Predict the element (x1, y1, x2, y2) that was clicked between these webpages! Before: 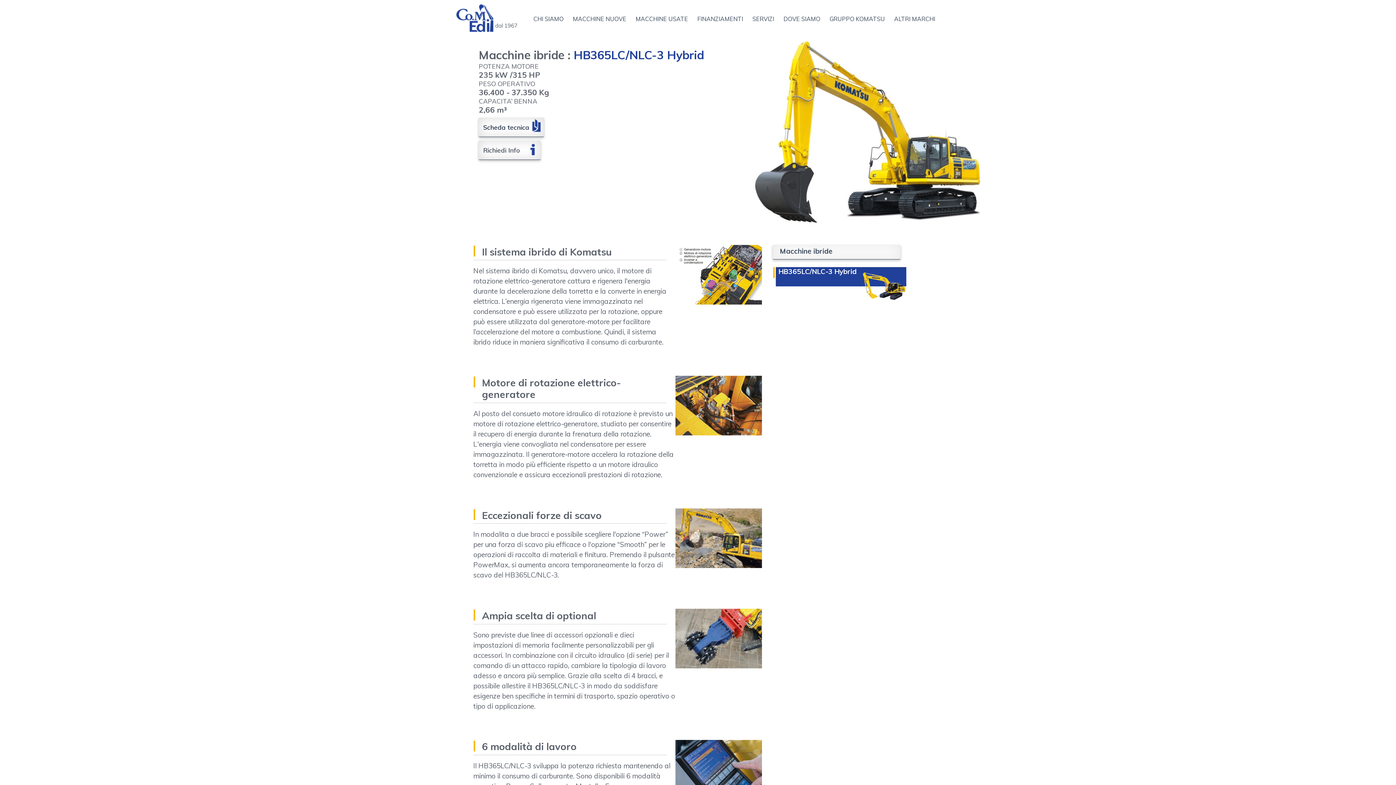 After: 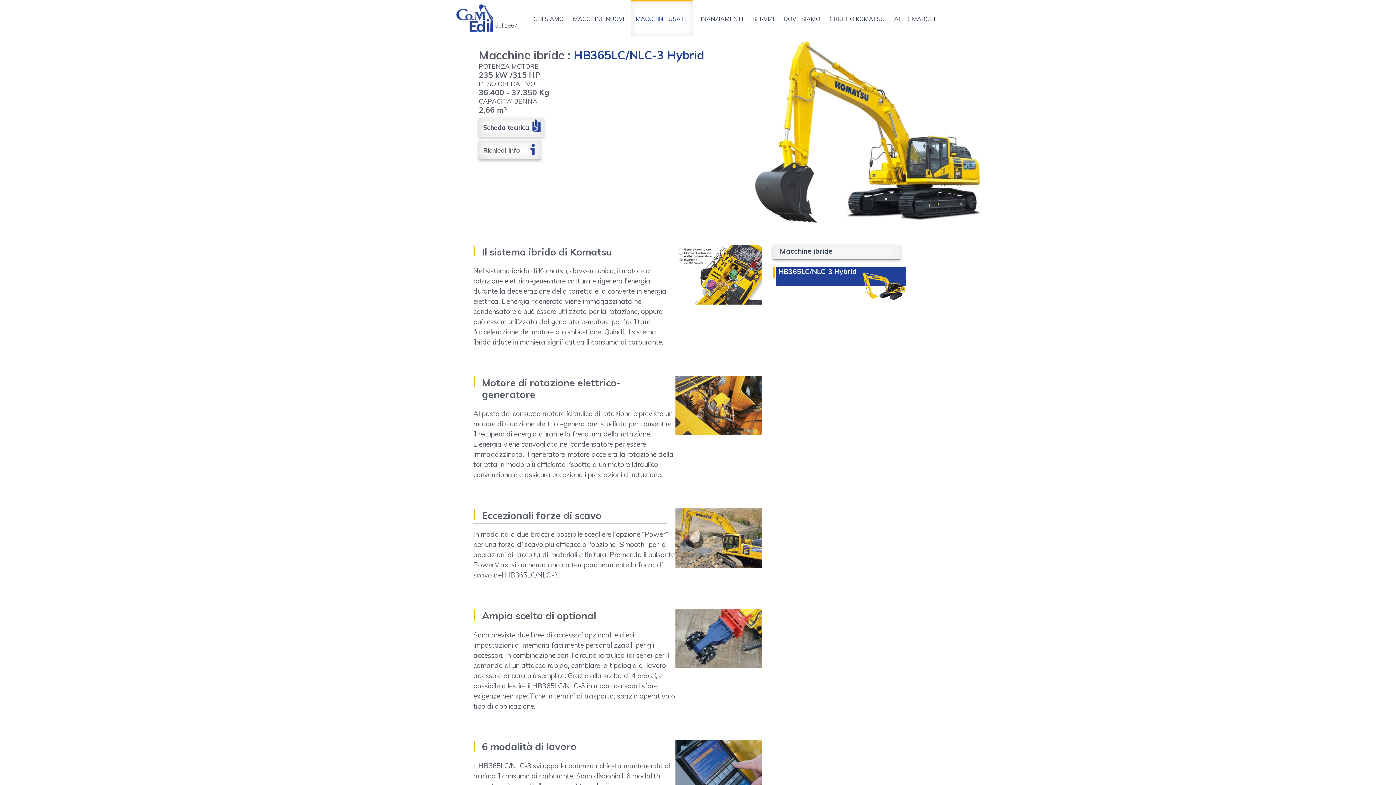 Action: label: MACCHINE USATE bbox: (631, 0, 692, 36)